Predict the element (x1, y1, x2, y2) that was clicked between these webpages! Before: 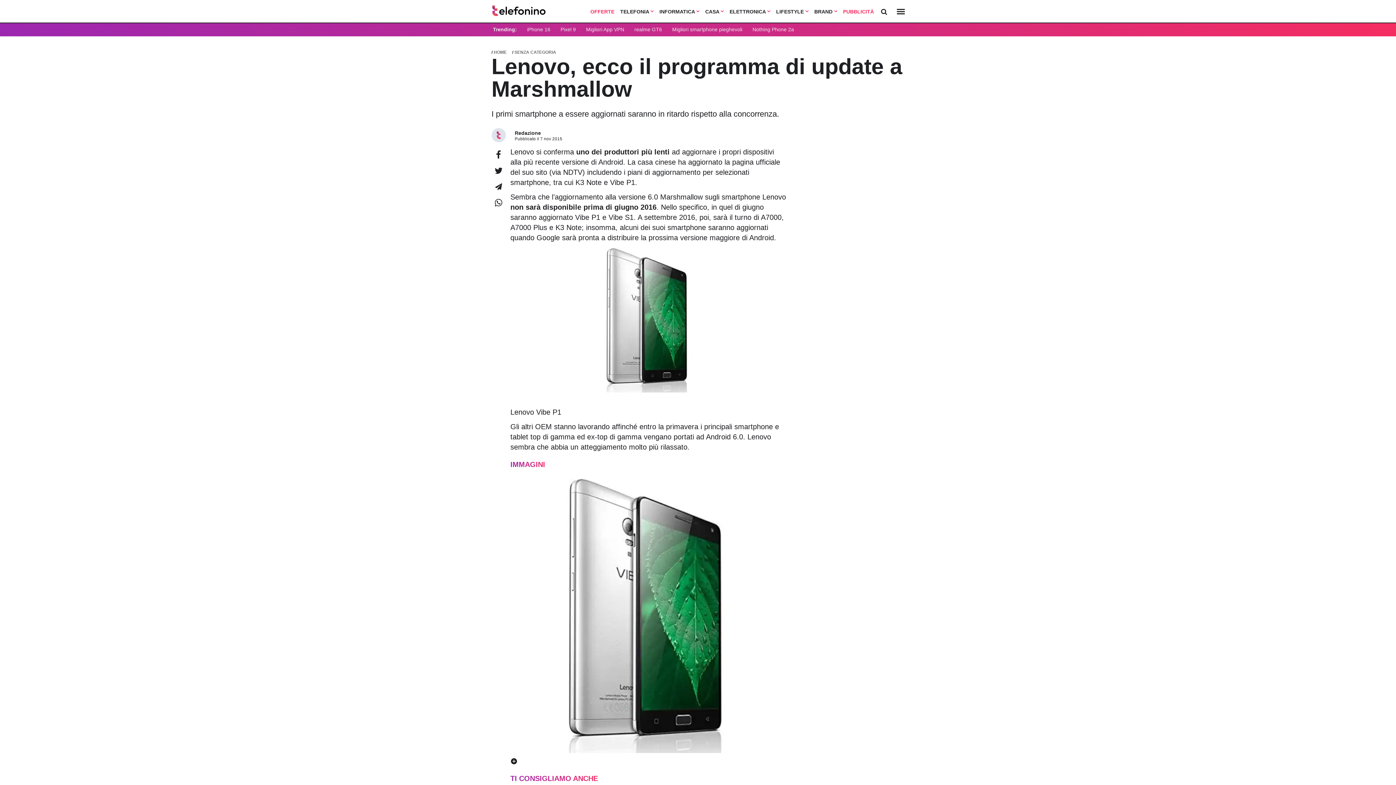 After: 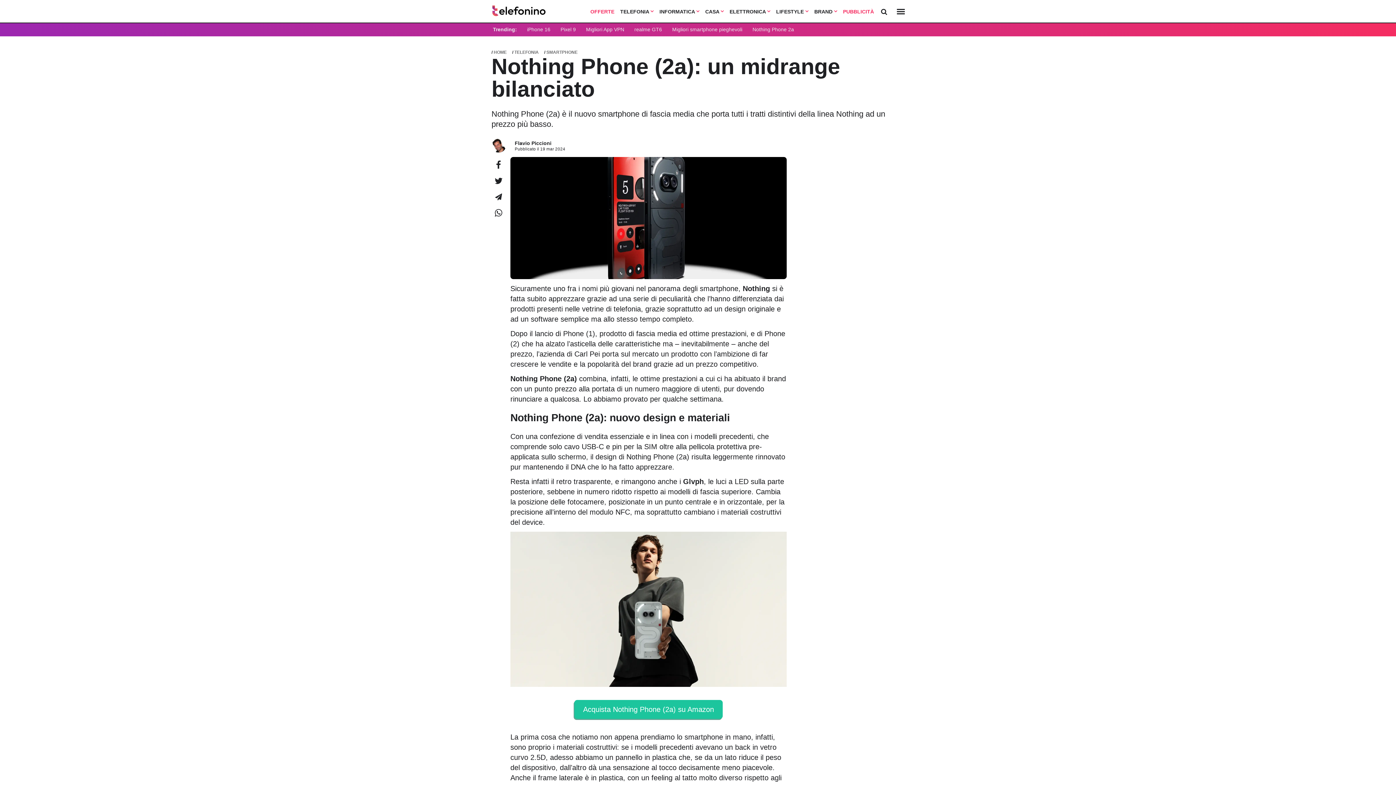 Action: label: Nothing Phone 2a bbox: (752, 26, 794, 32)